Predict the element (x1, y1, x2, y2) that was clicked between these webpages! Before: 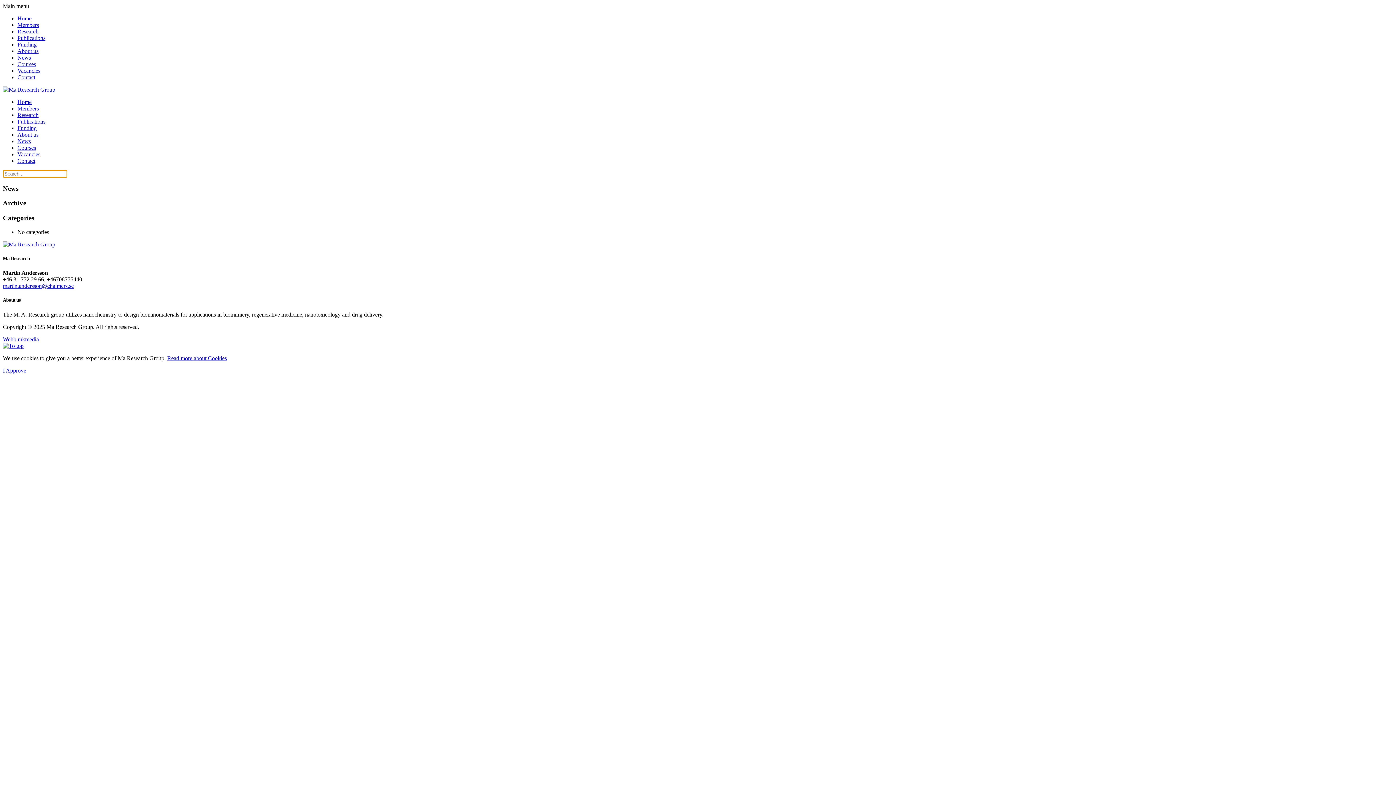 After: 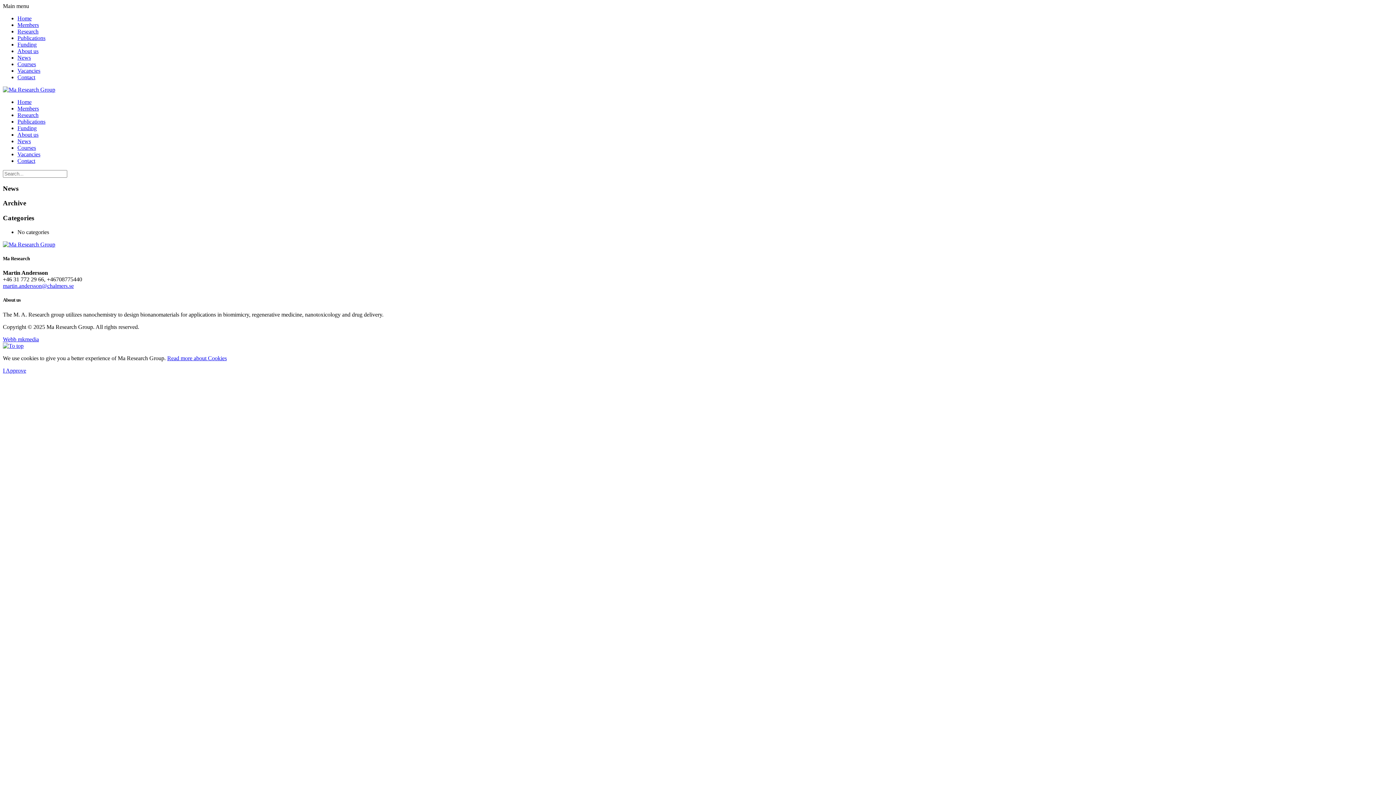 Action: label: Read more about Cookies bbox: (167, 355, 226, 361)